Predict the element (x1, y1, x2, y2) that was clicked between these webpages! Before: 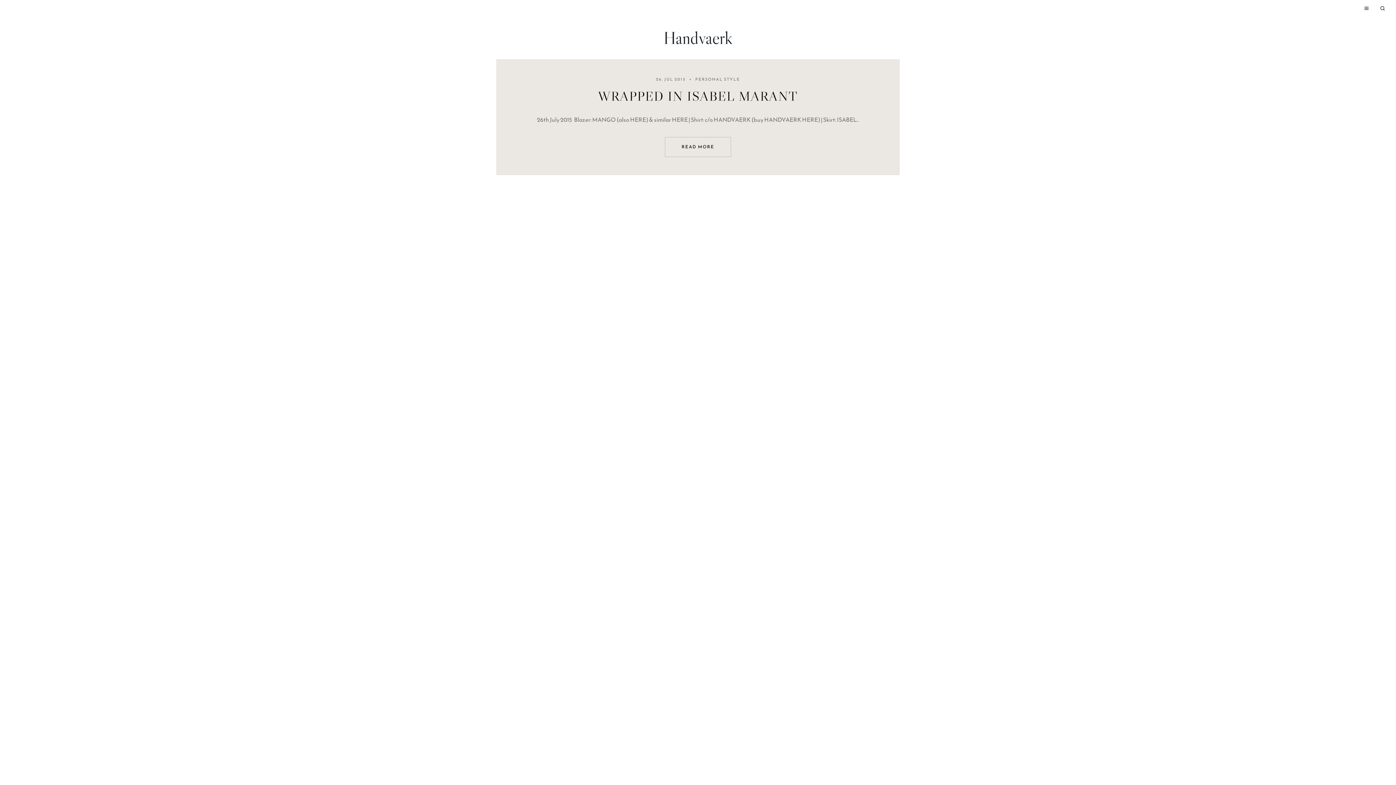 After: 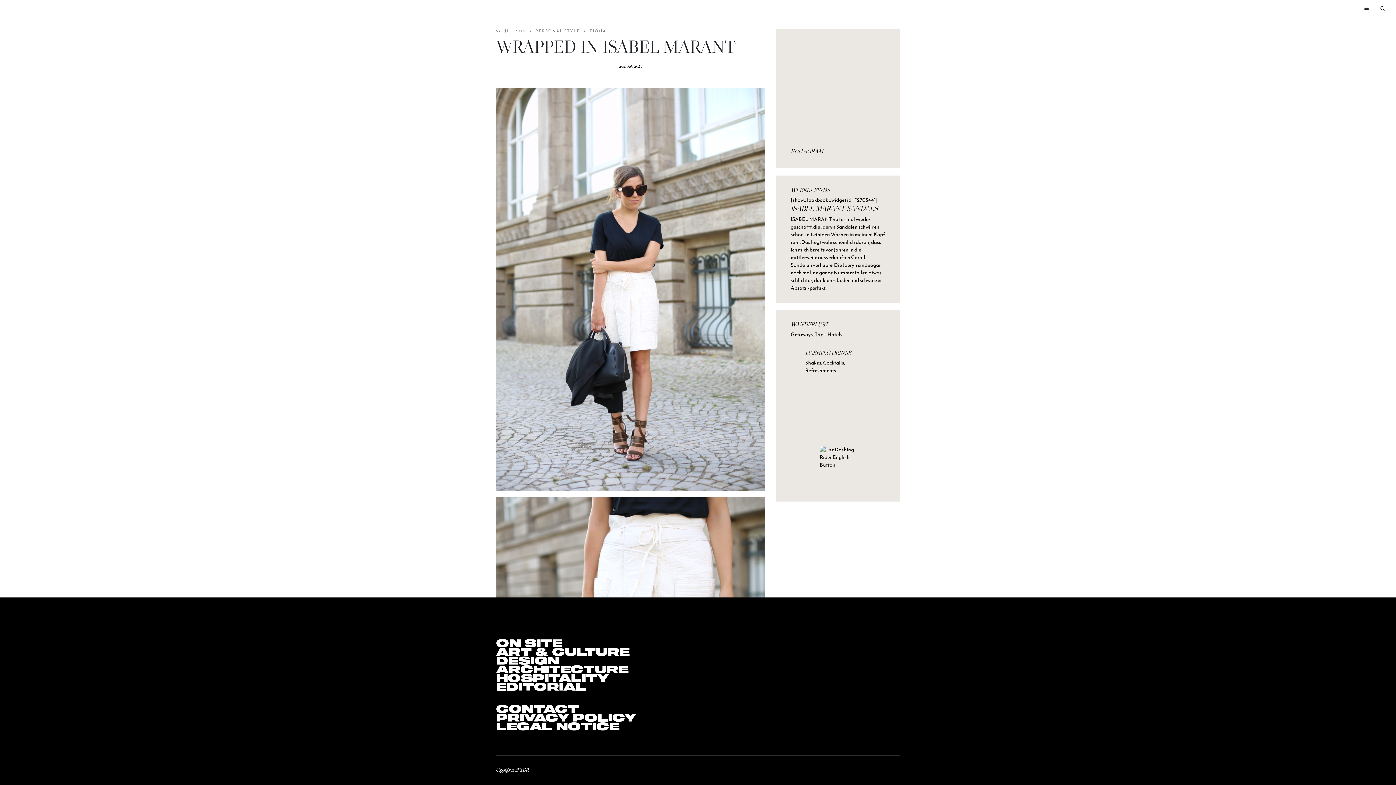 Action: bbox: (598, 88, 798, 104) label: WRAPPED IN ISABEL MARANT